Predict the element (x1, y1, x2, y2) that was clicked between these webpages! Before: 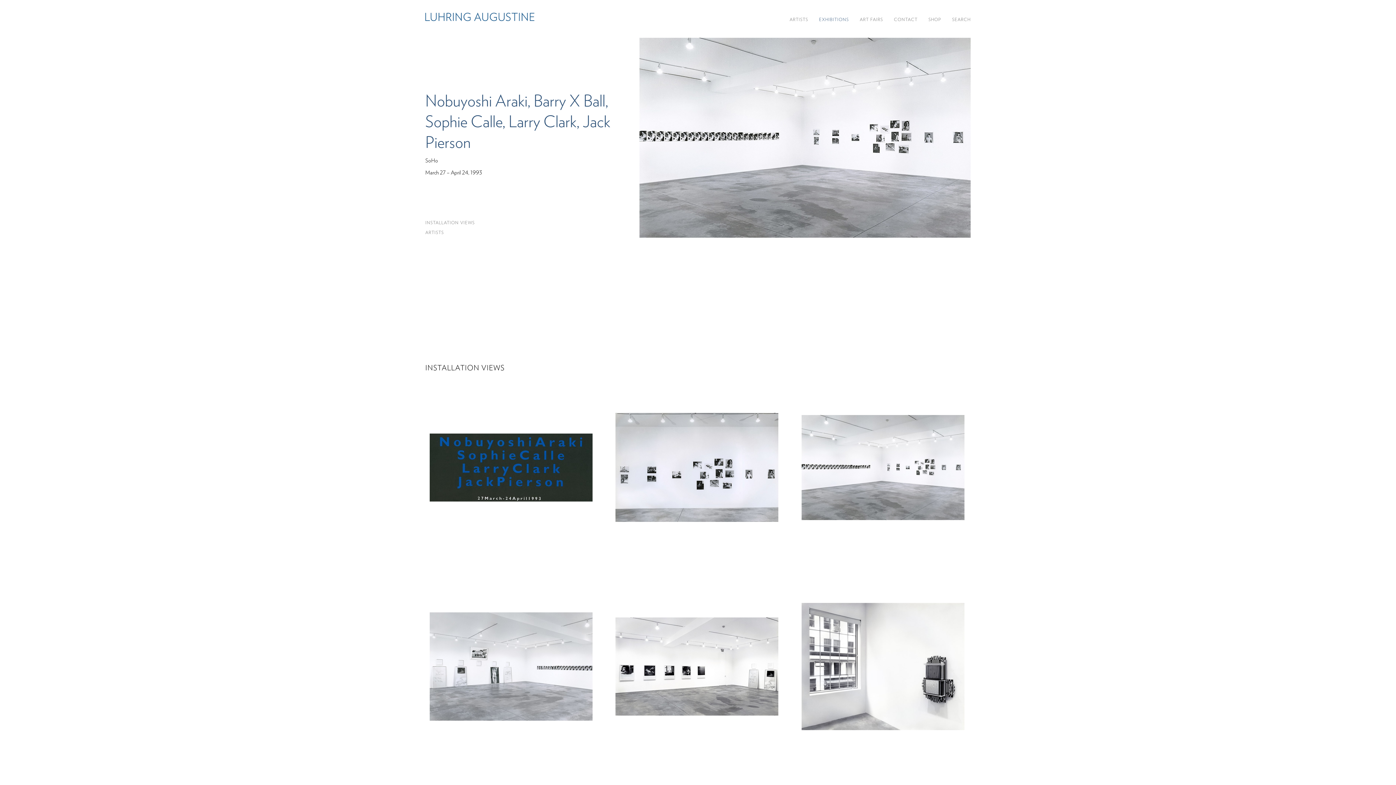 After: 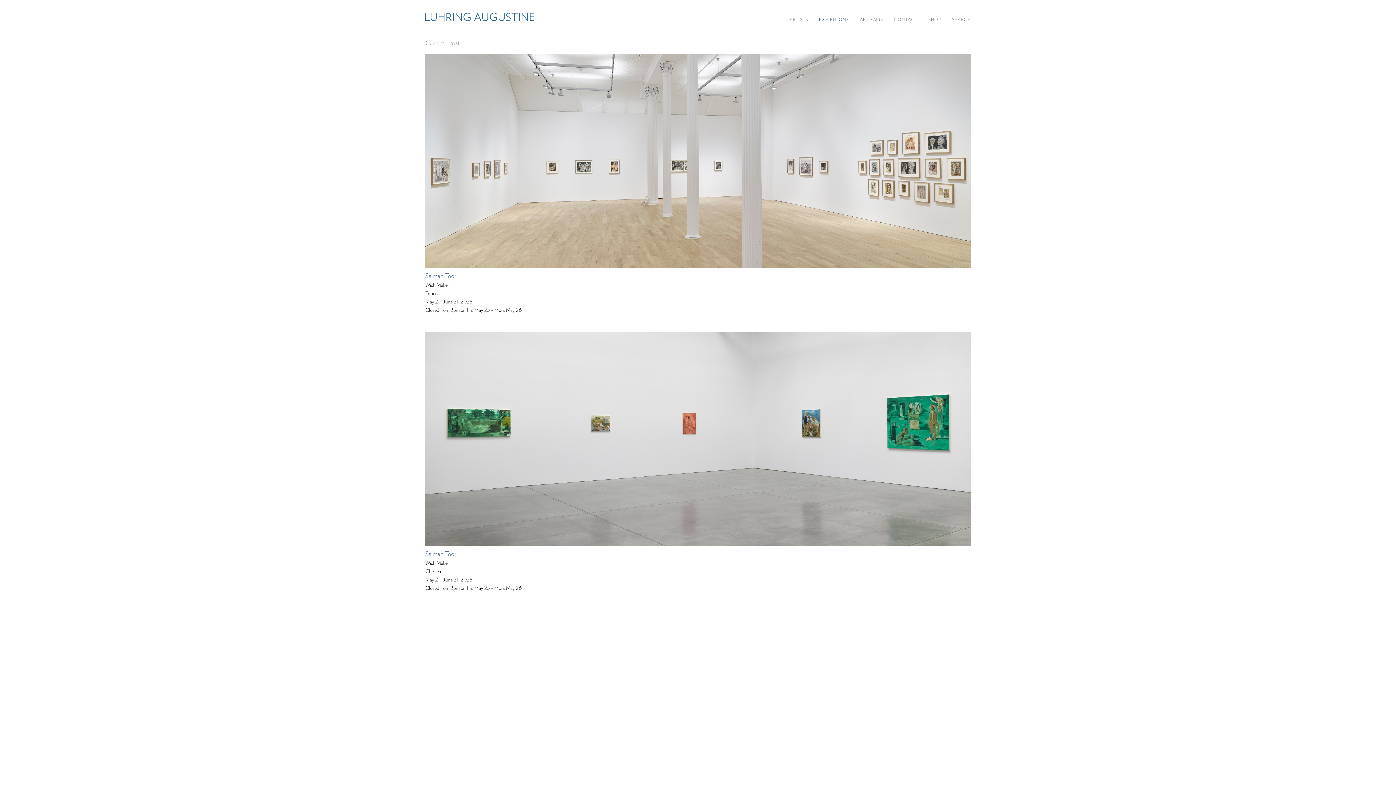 Action: bbox: (819, 17, 849, 22) label: EXHIBITIONS